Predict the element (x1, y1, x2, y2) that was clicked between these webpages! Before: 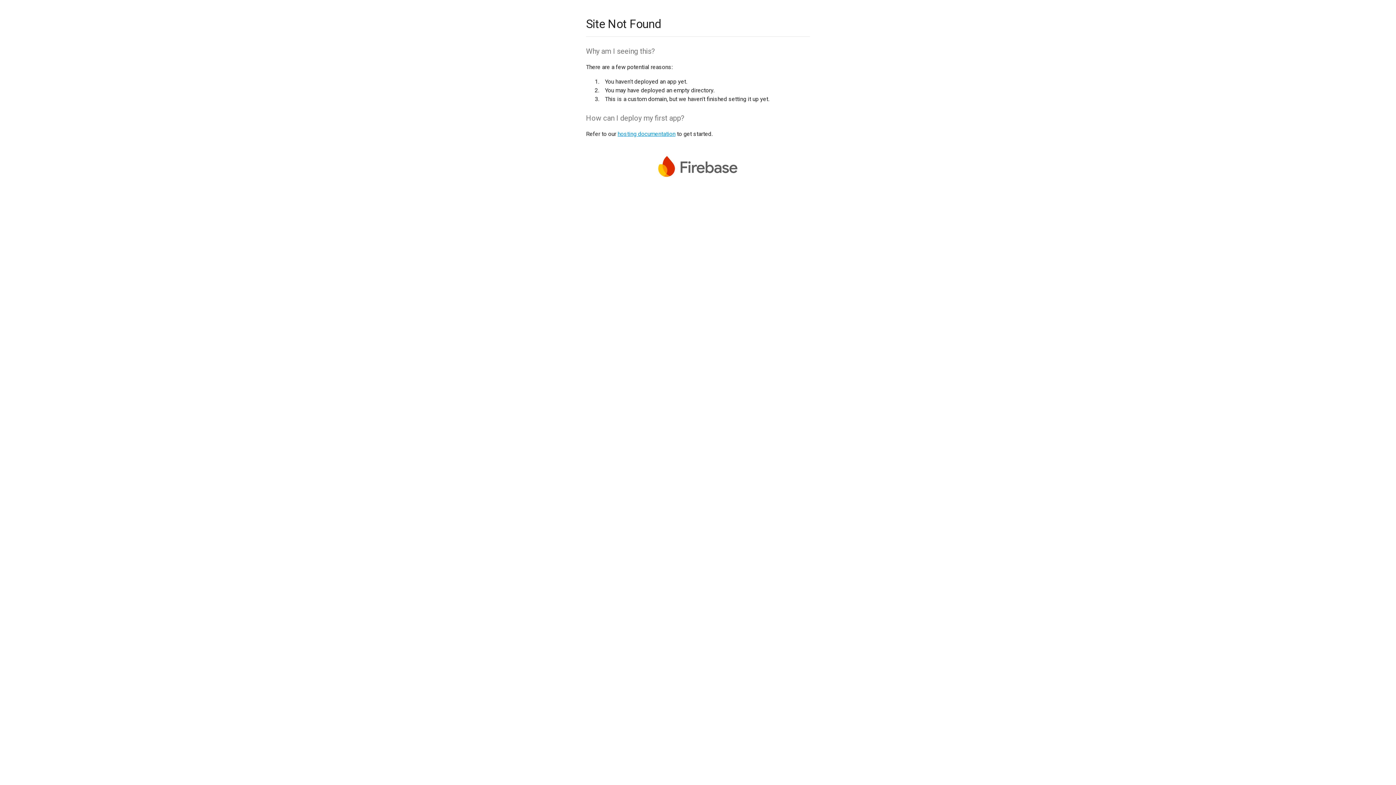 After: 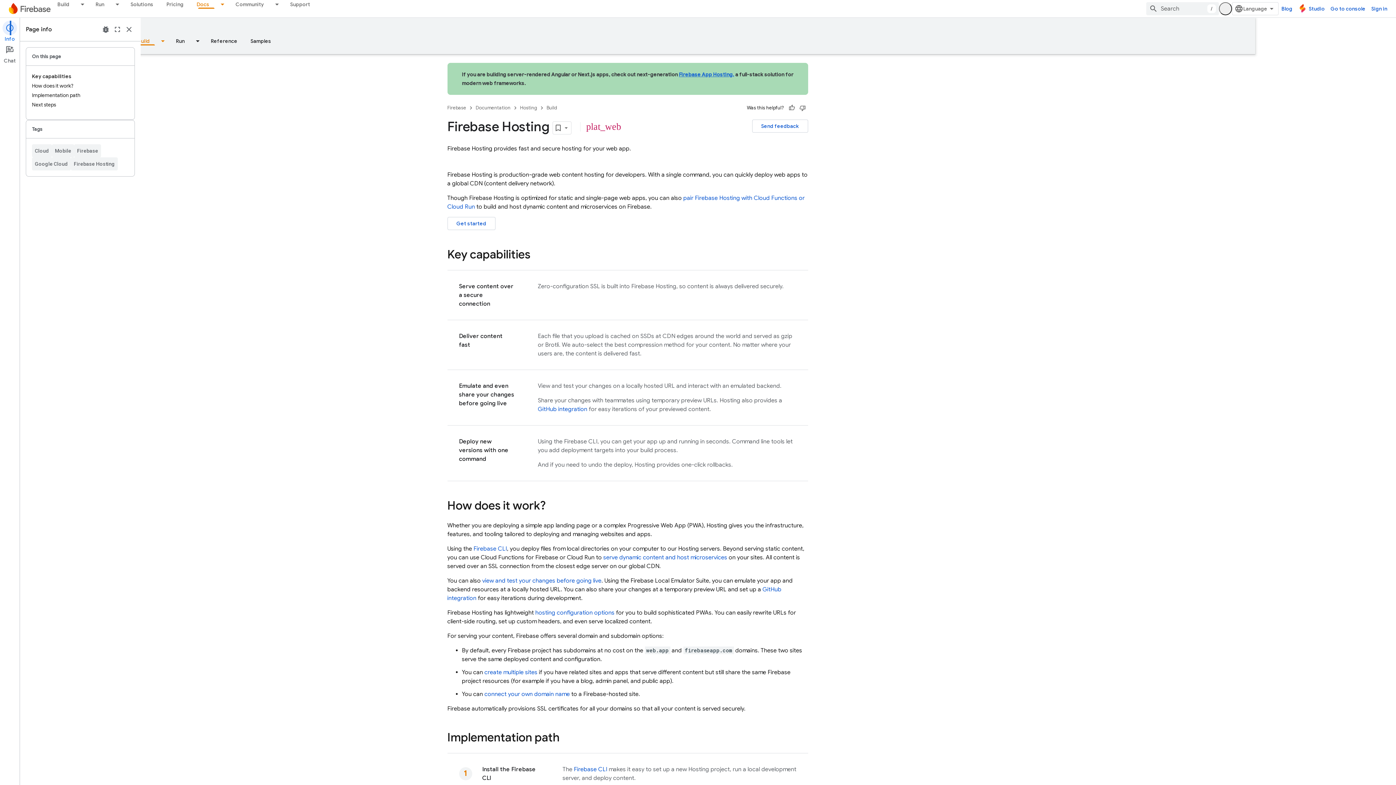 Action: label: hosting documentation bbox: (617, 130, 675, 137)